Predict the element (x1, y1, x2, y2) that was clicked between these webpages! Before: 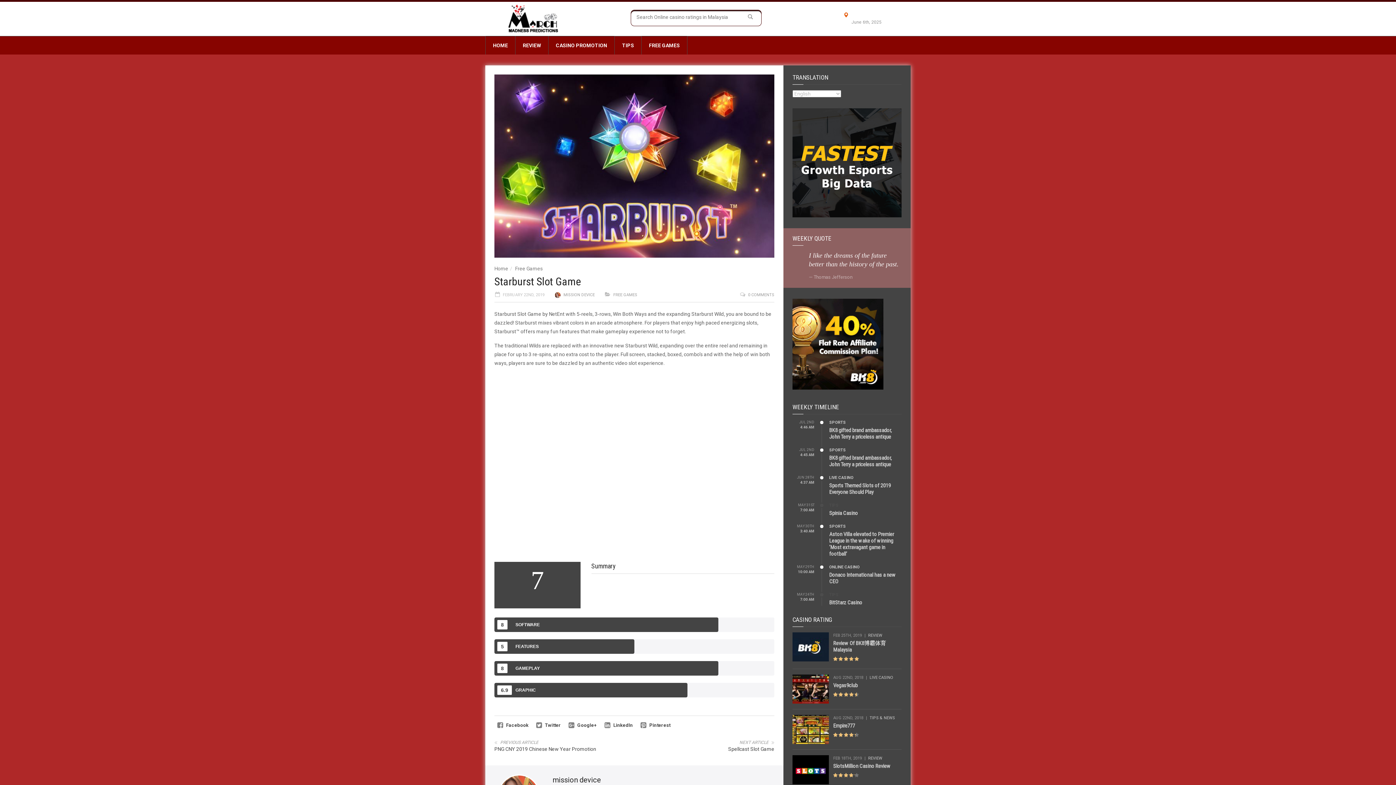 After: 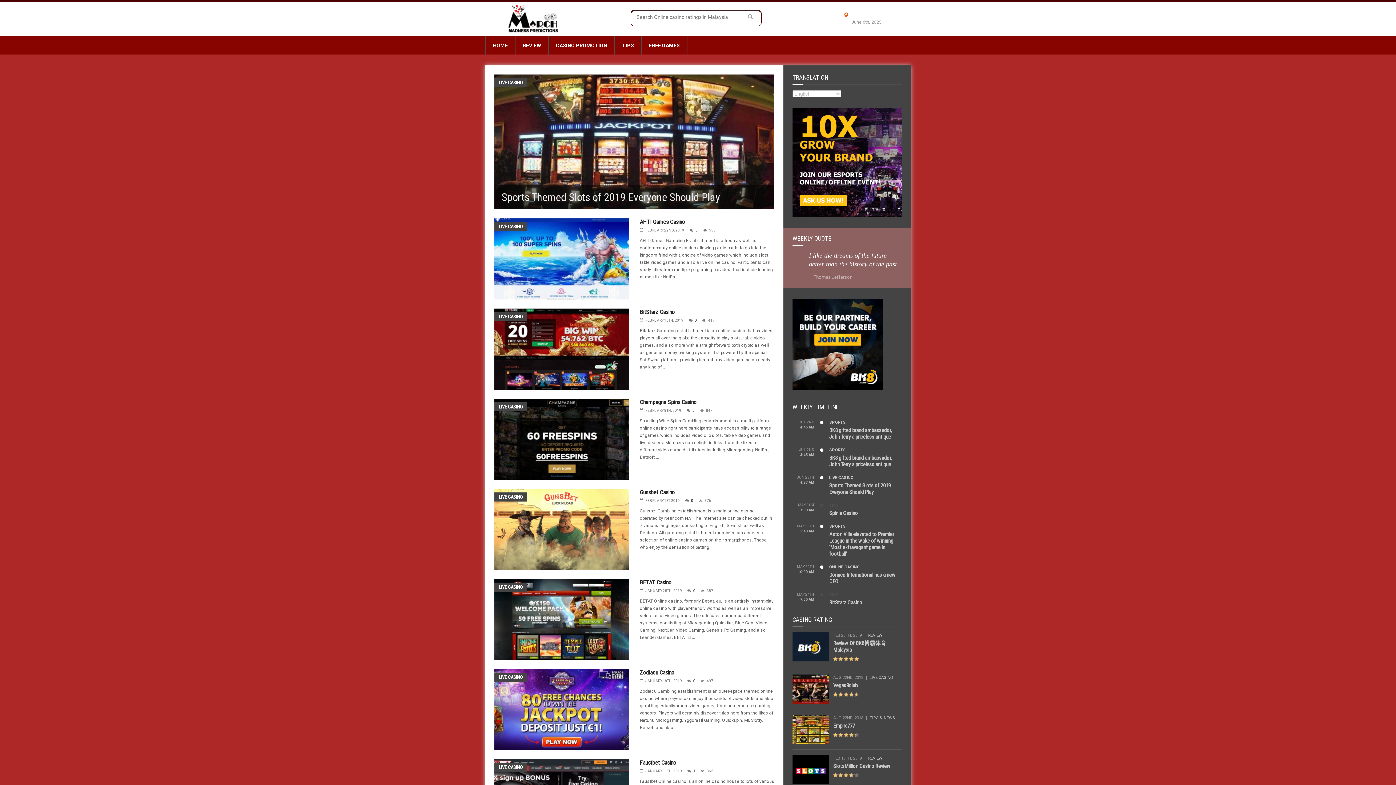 Action: bbox: (869, 675, 893, 680) label: LIVE CASINO